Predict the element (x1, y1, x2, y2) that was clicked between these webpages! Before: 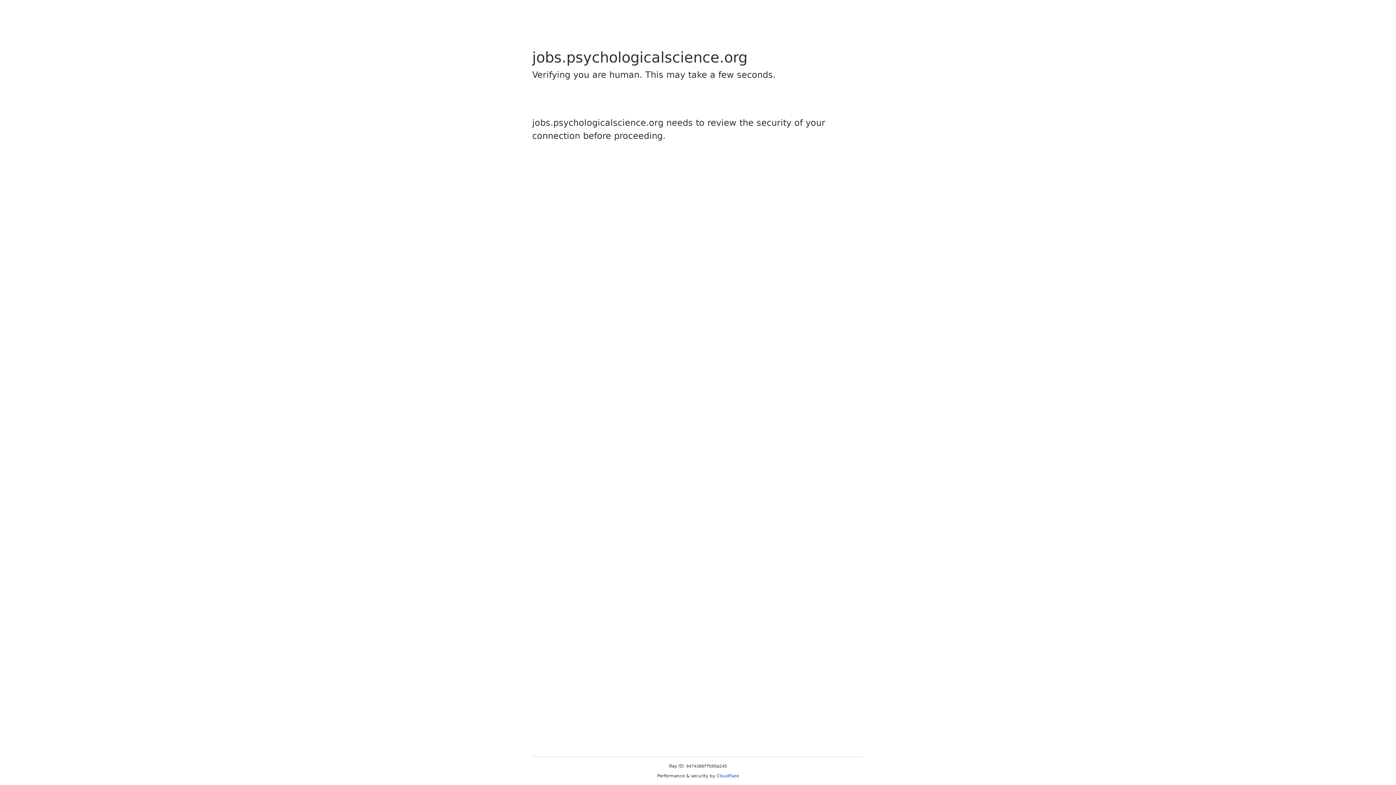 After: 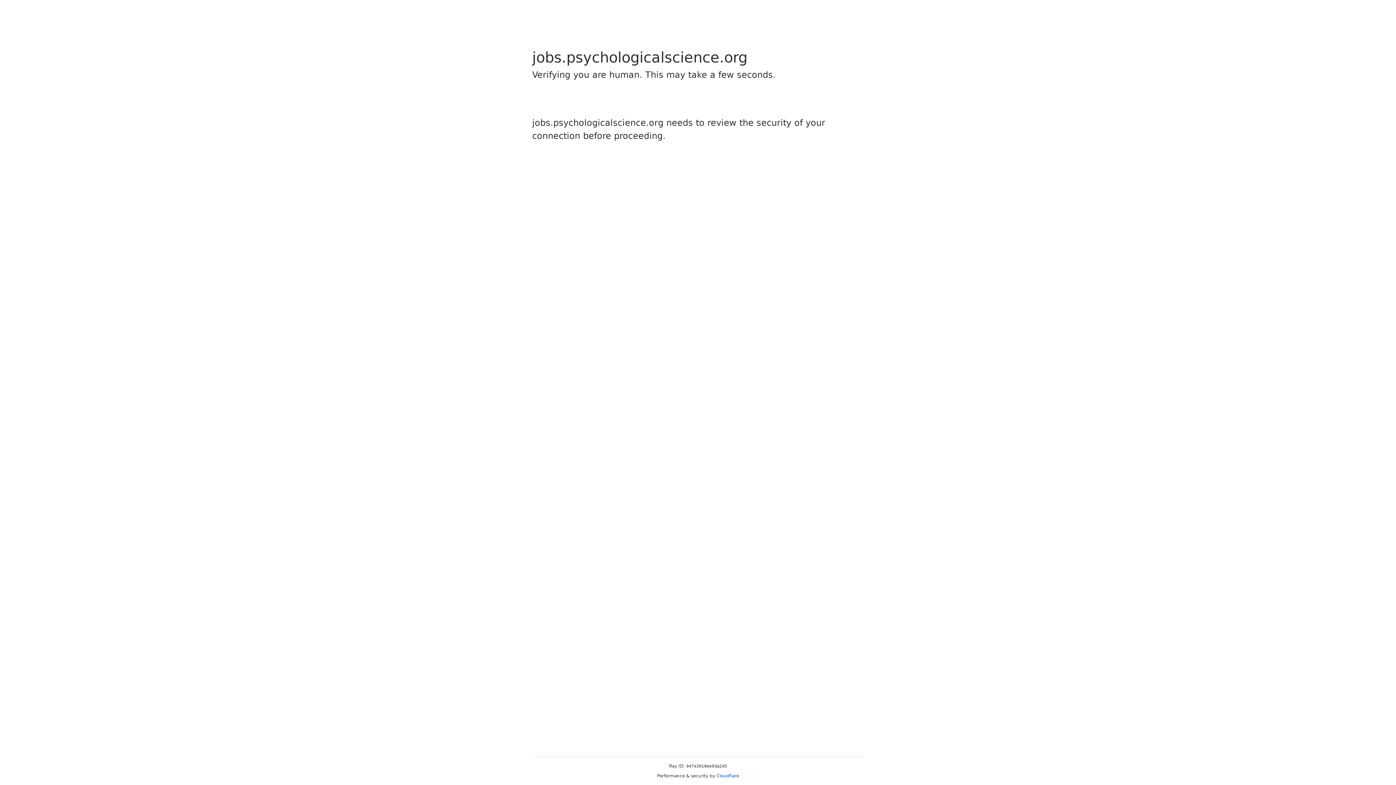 Action: label: Cloudflare bbox: (716, 773, 739, 778)